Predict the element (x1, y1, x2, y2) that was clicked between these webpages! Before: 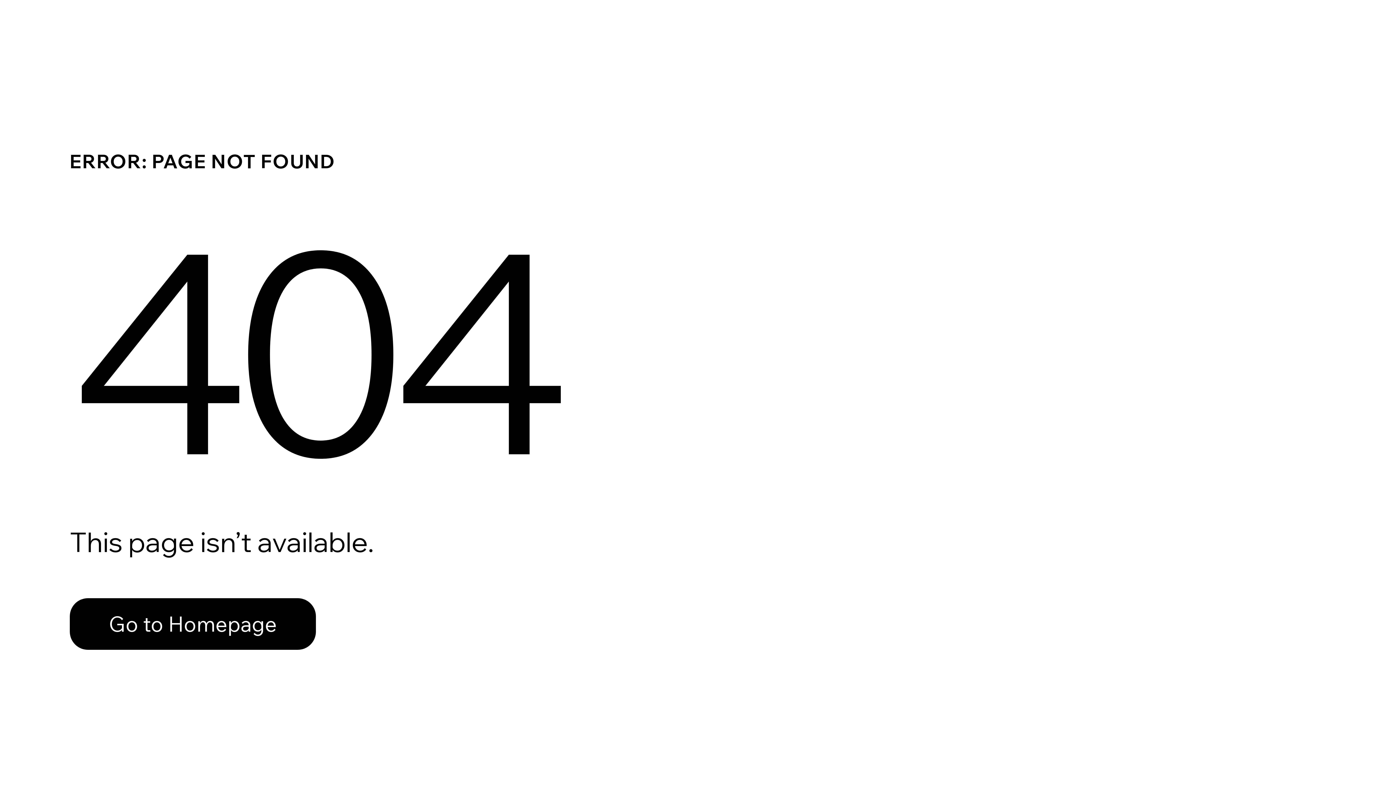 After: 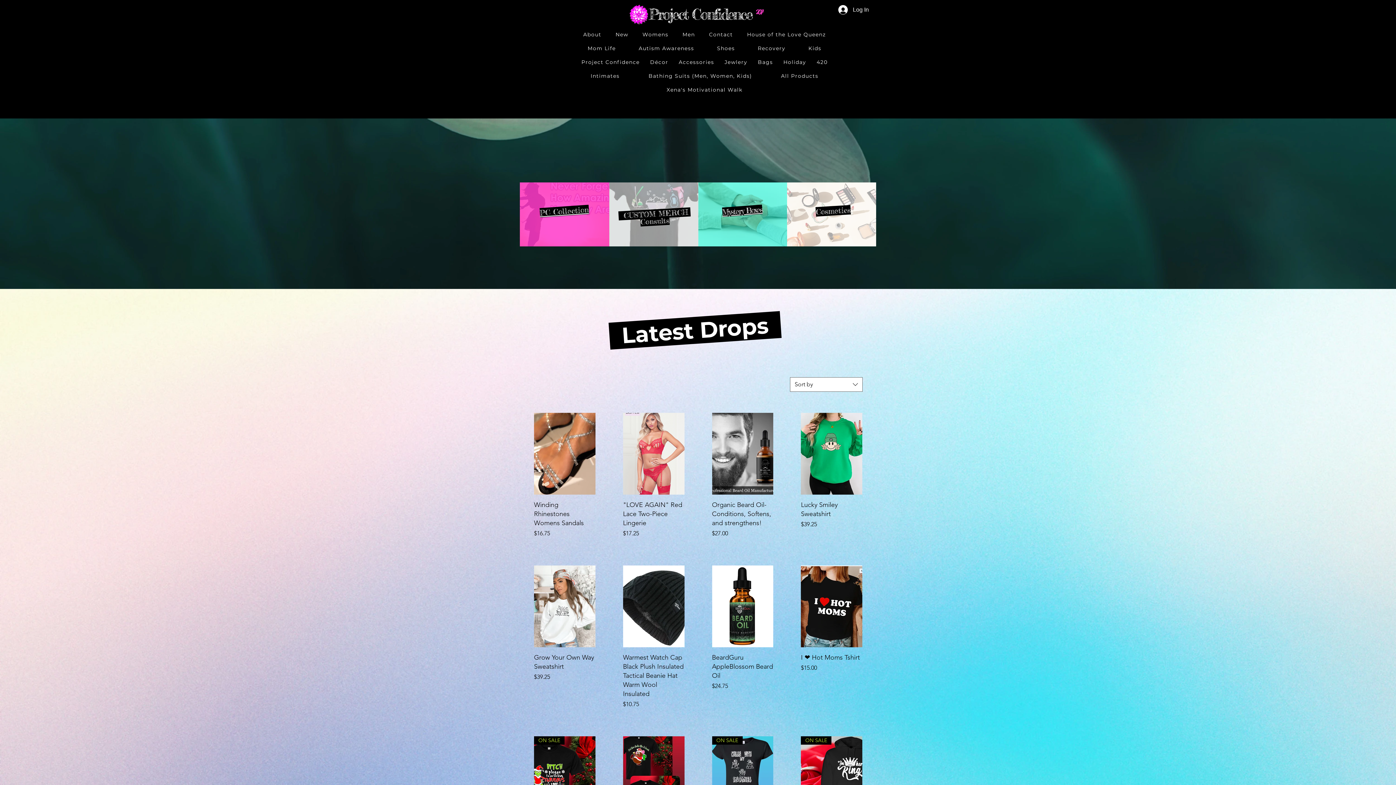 Action: label: Go to Homepage bbox: (69, 598, 316, 650)